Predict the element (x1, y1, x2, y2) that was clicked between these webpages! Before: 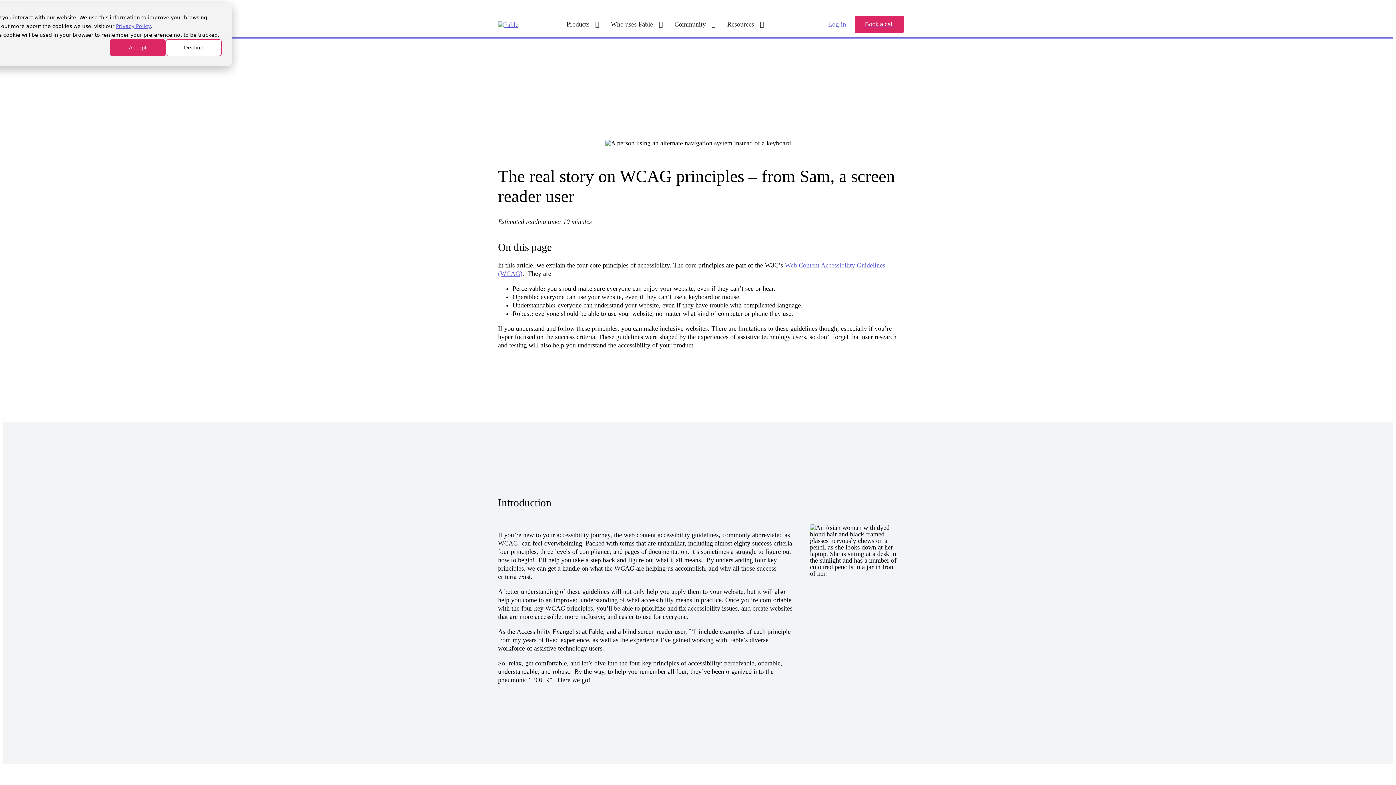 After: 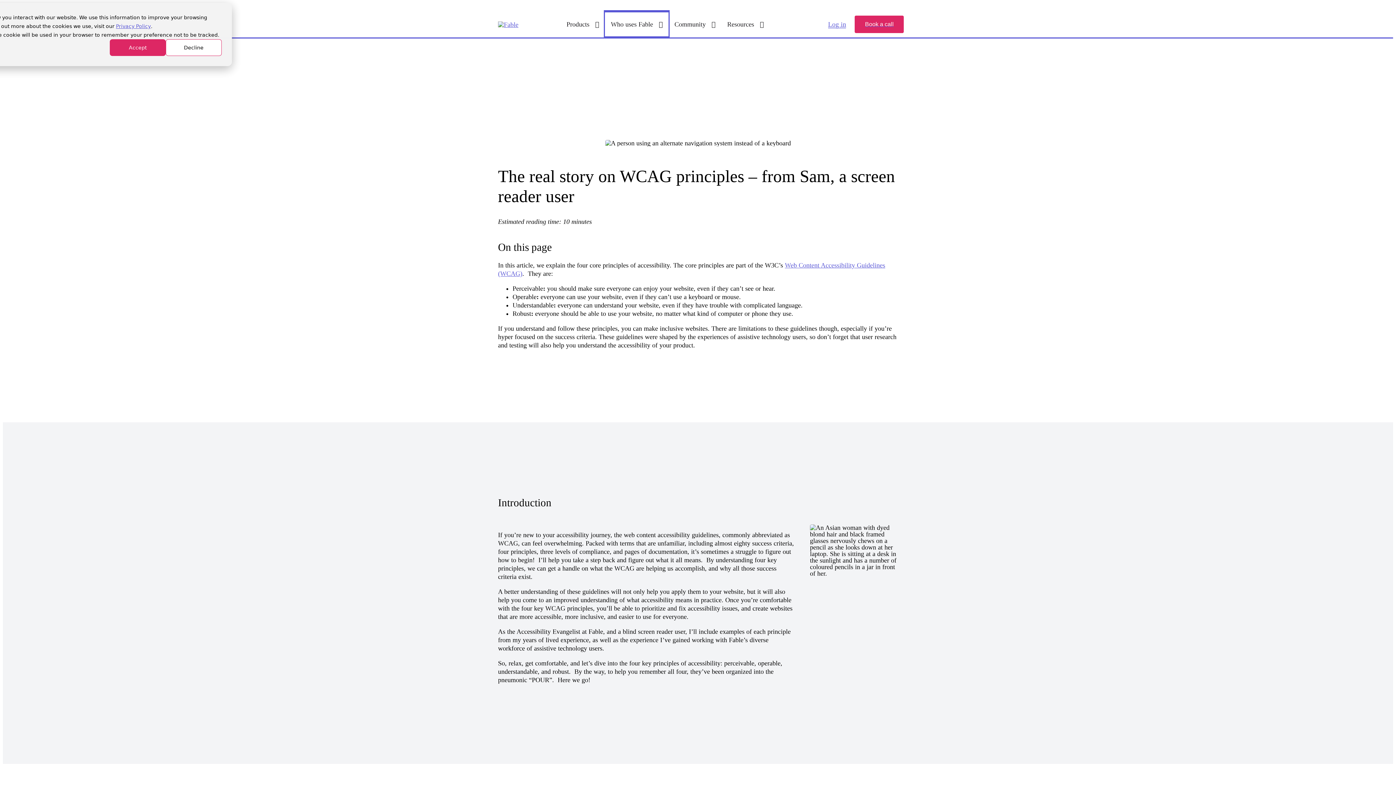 Action: bbox: (605, 11, 668, 37) label: Who uses Fable